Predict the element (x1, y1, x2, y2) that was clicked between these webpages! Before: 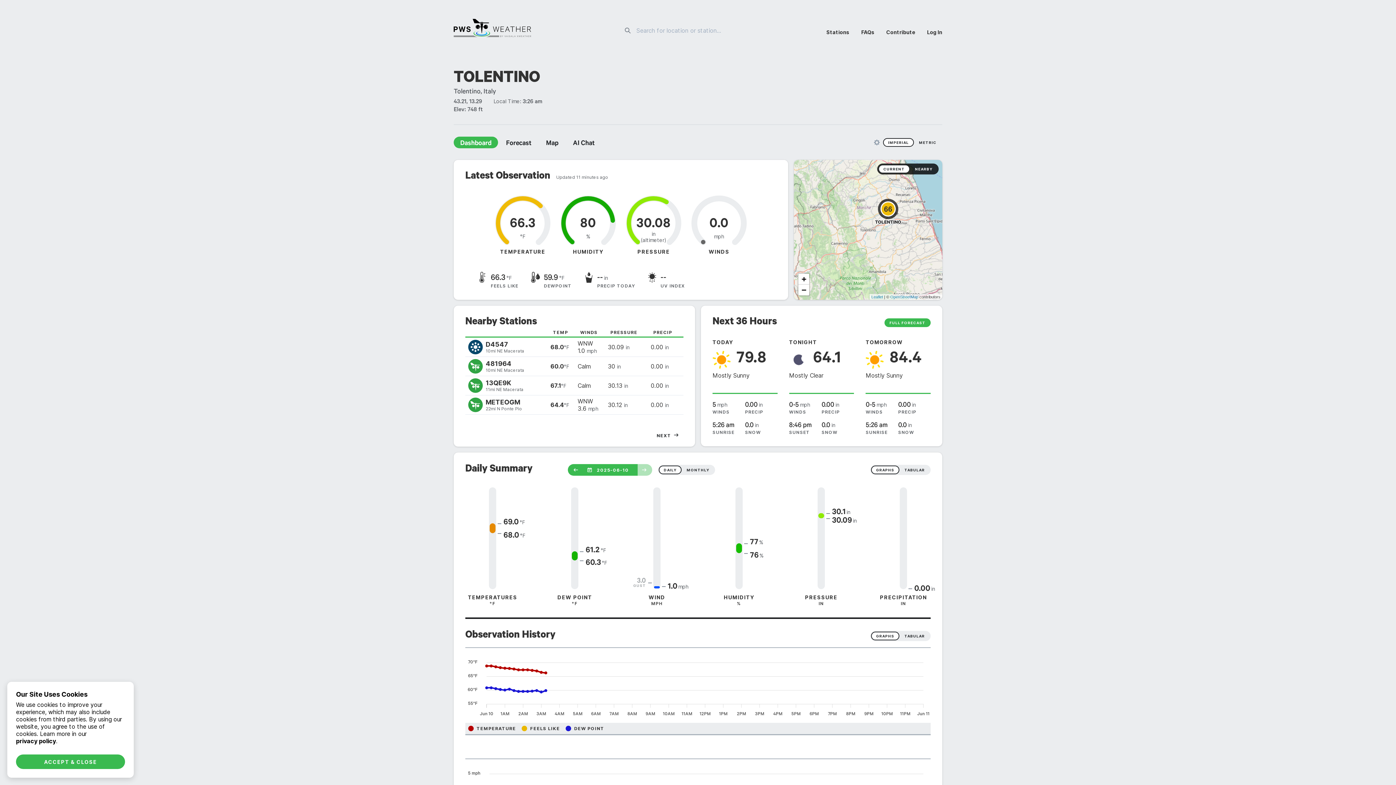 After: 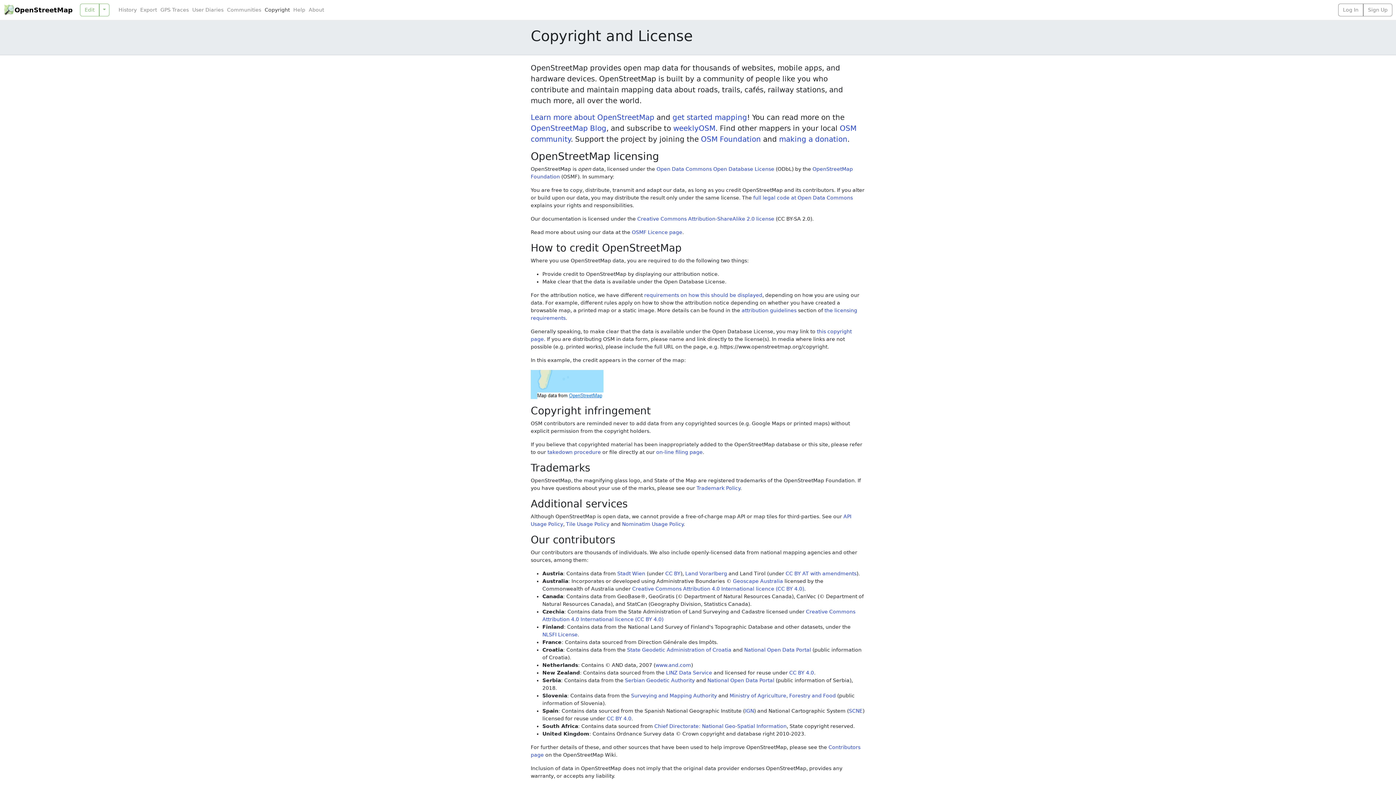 Action: bbox: (890, 294, 918, 299) label: OpenStreetMap